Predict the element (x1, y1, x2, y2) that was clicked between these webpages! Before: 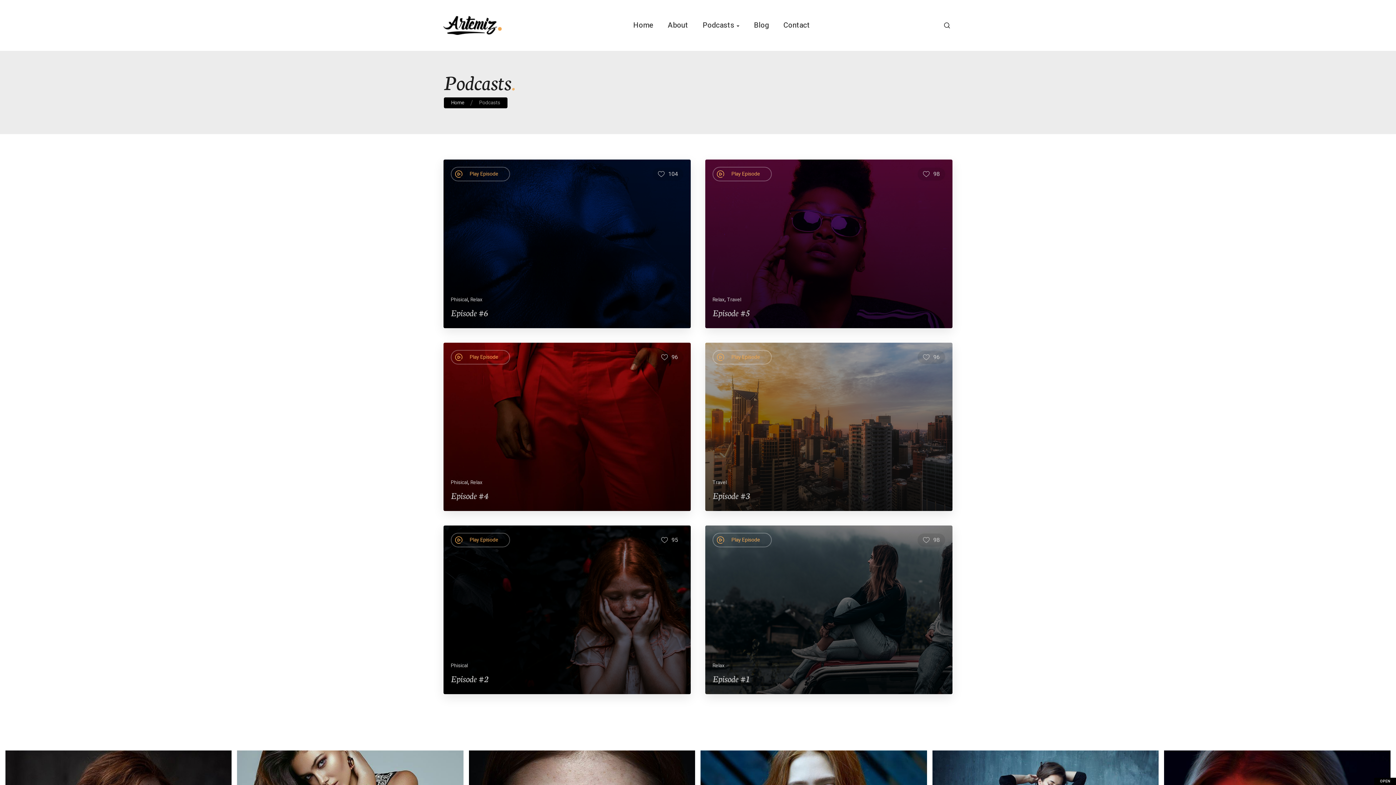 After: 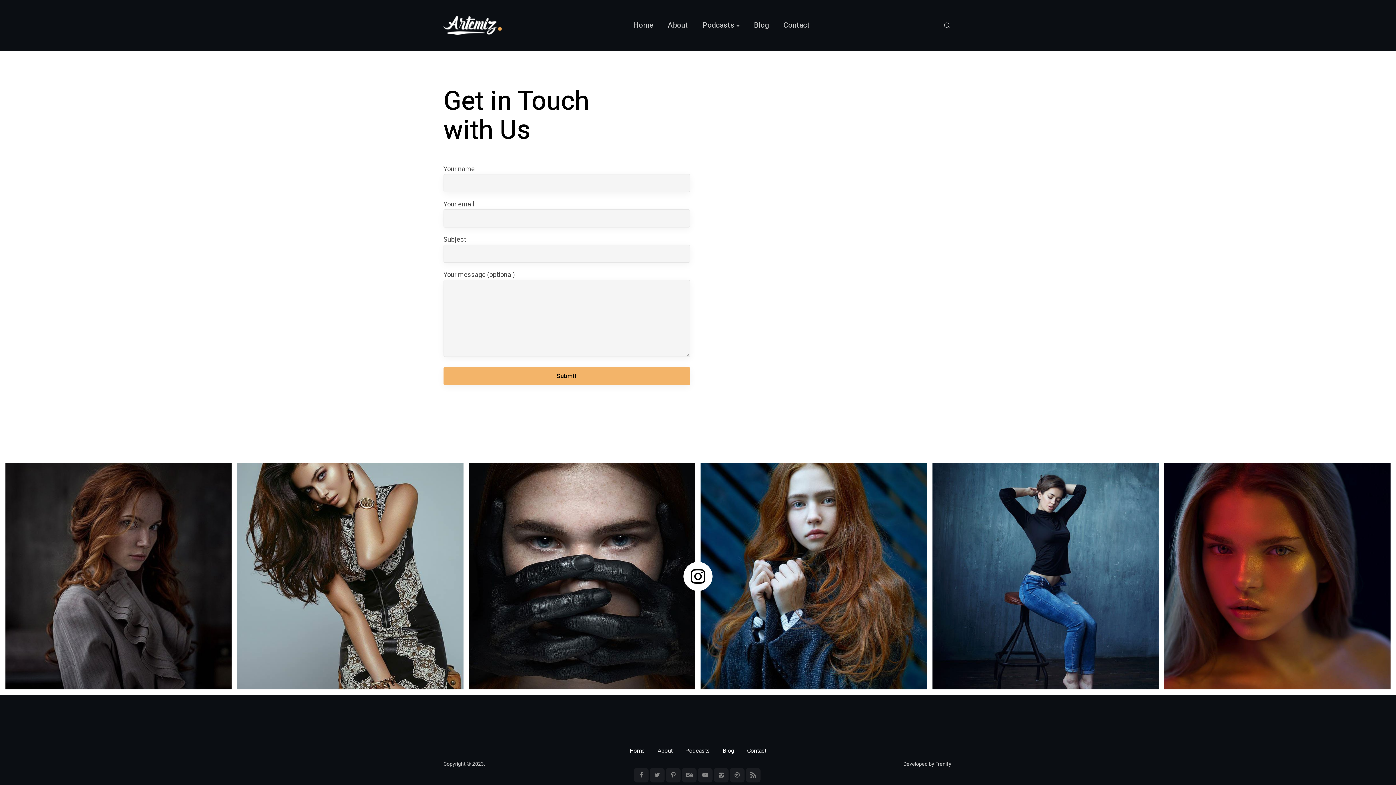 Action: bbox: (783, 0, 810, 50) label: Contact